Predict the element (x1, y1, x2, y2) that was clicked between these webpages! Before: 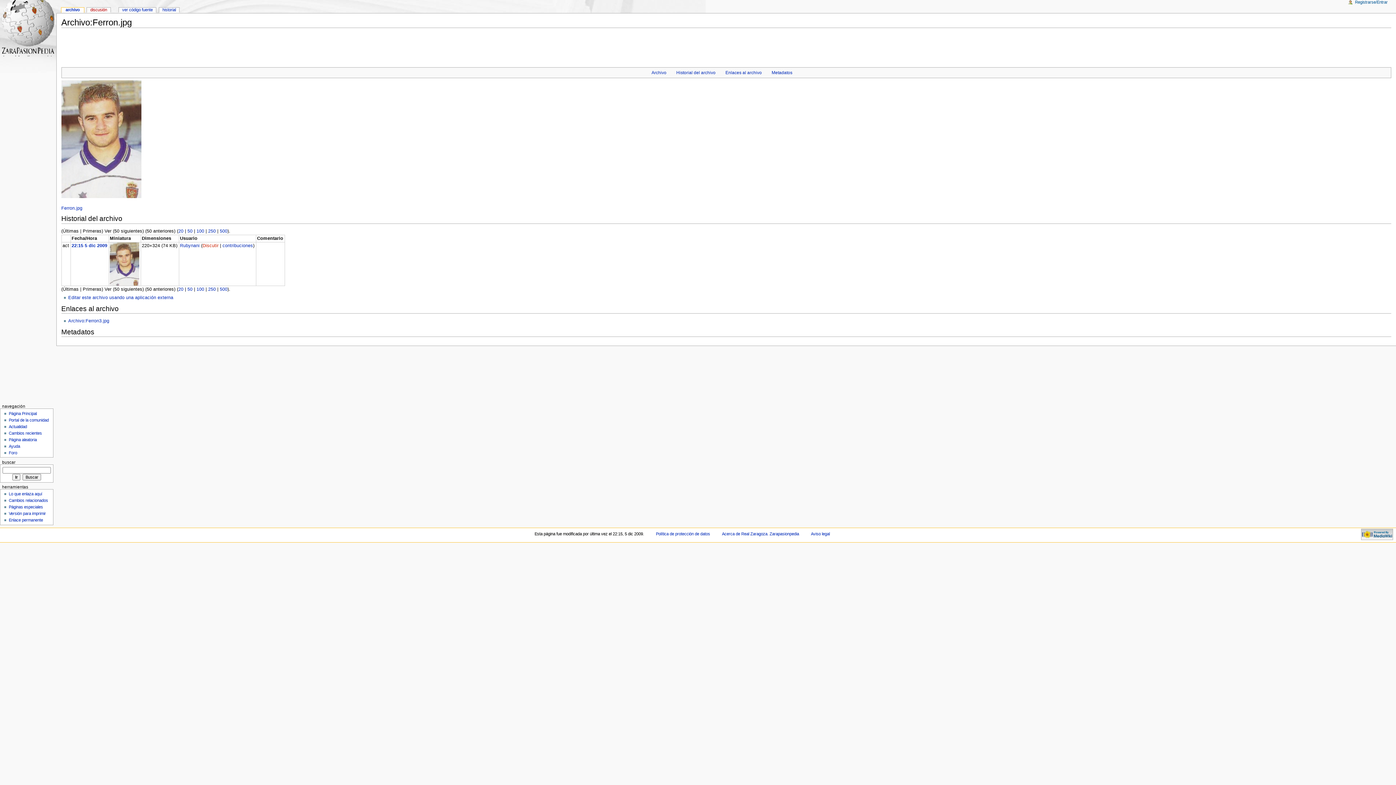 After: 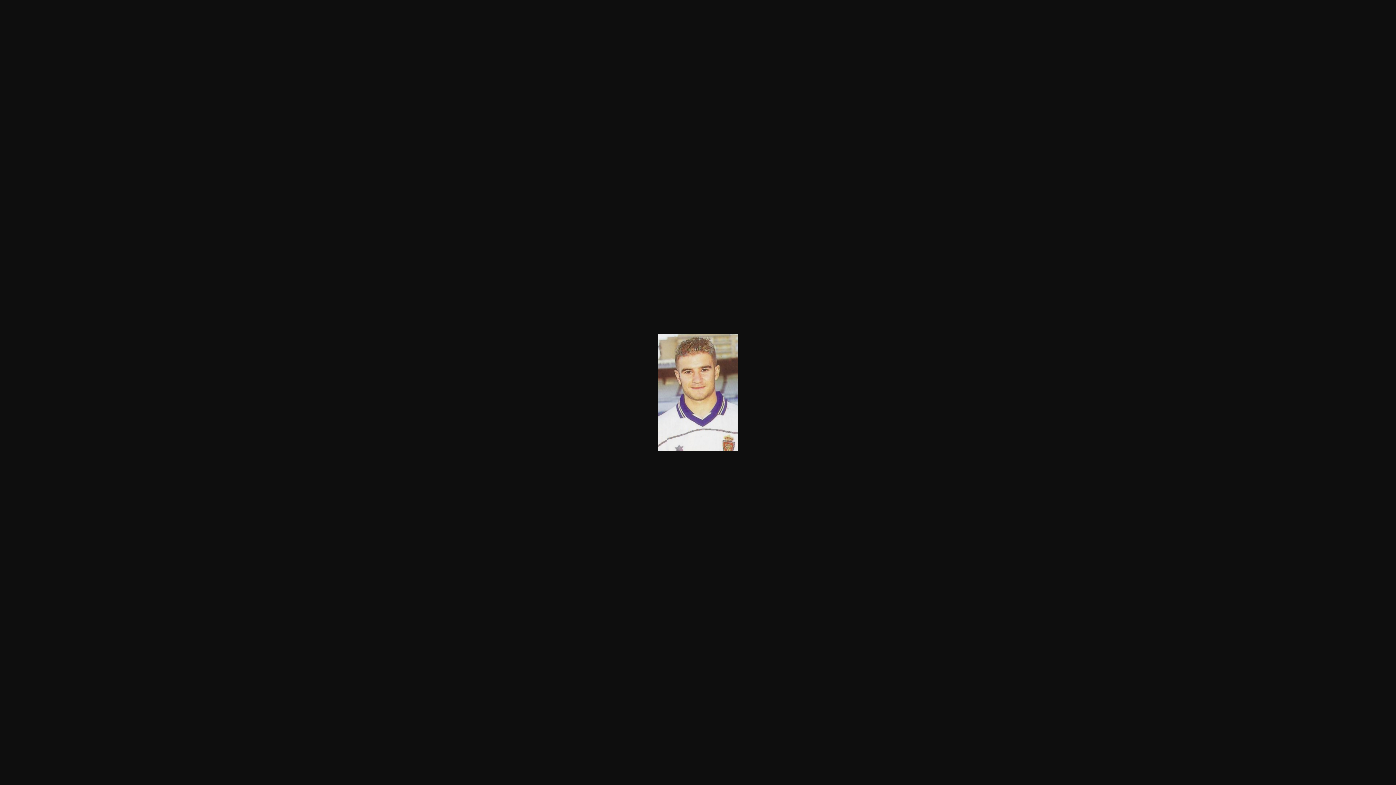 Action: label: Ferron.jpg bbox: (61, 205, 82, 210)